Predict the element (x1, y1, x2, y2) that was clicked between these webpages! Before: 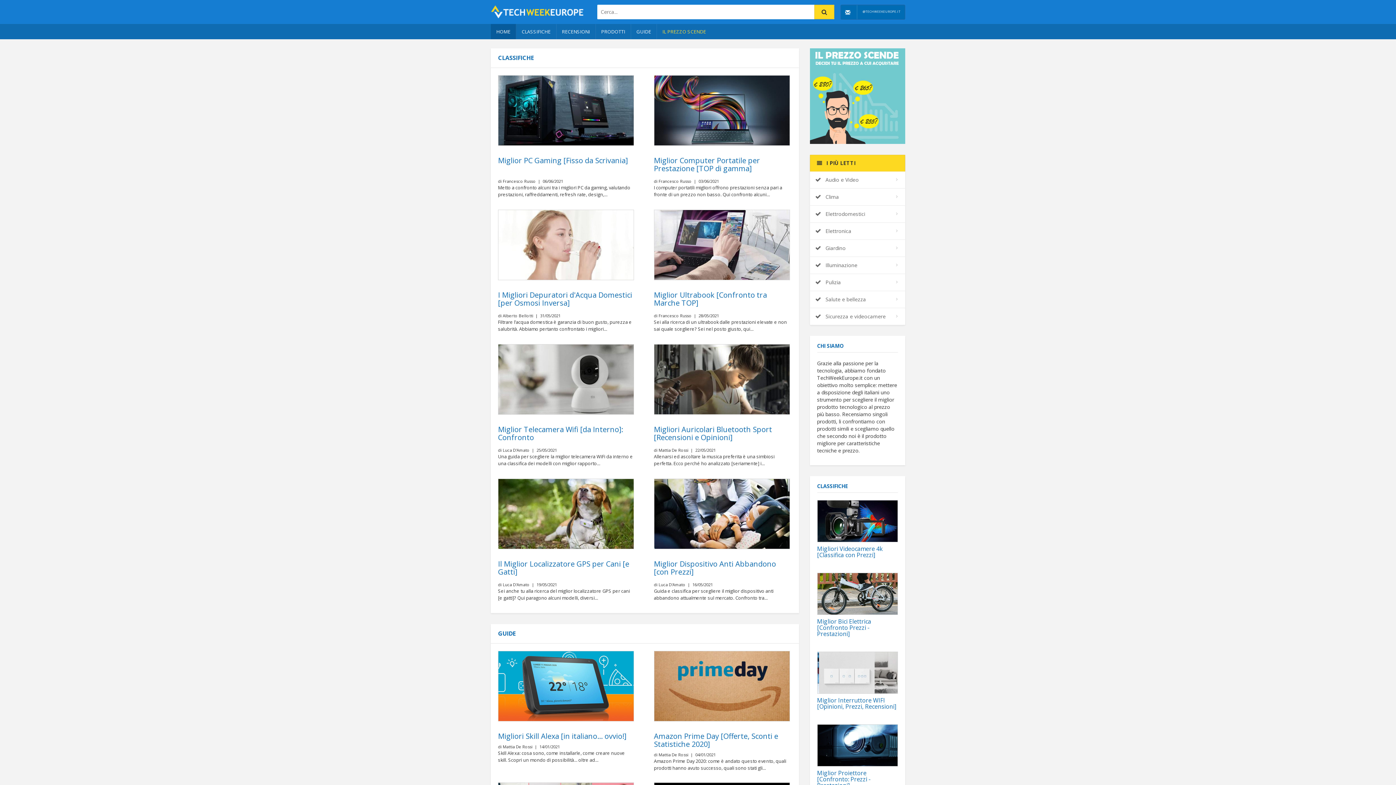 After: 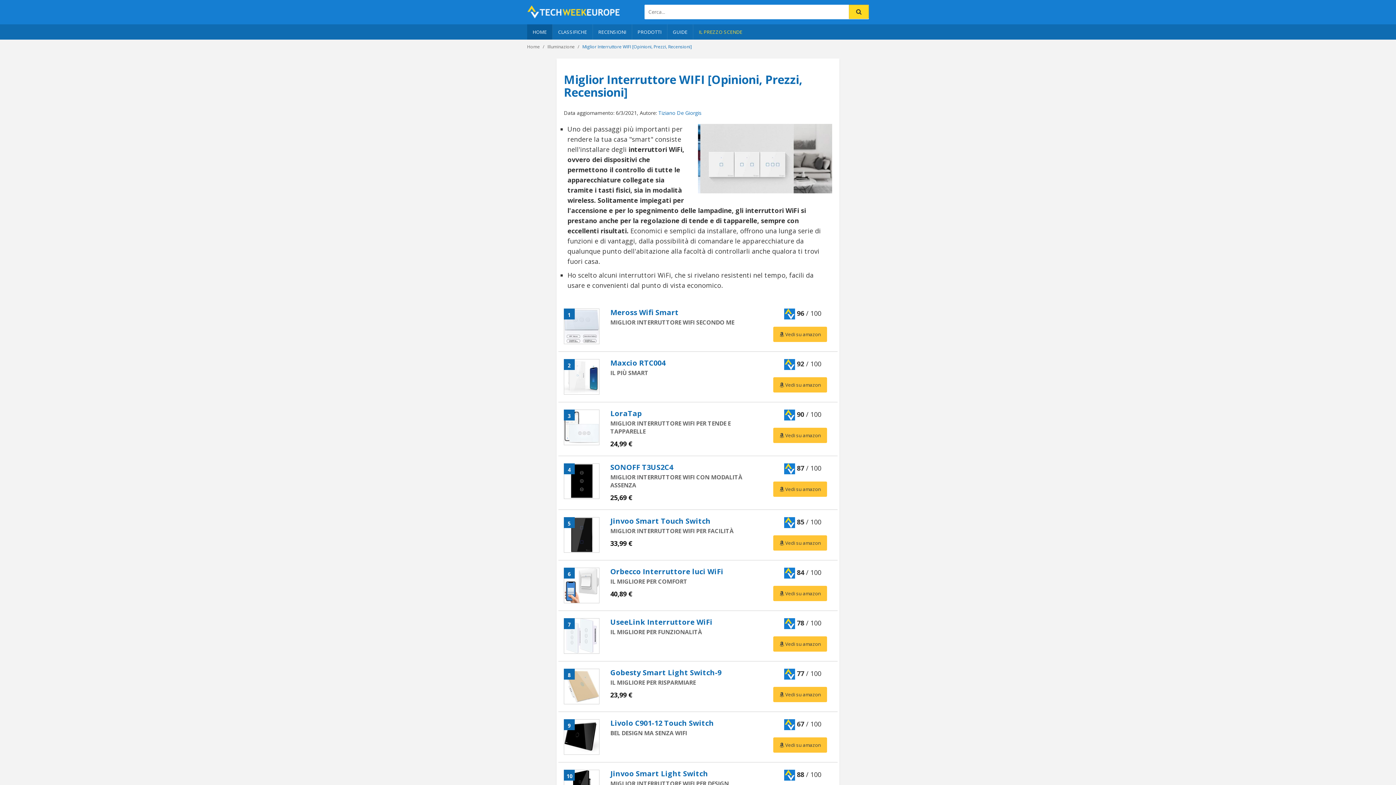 Action: label: Miglior Interruttore WIFI [Opinioni, Prezzi, Recensioni] bbox: (817, 696, 896, 710)